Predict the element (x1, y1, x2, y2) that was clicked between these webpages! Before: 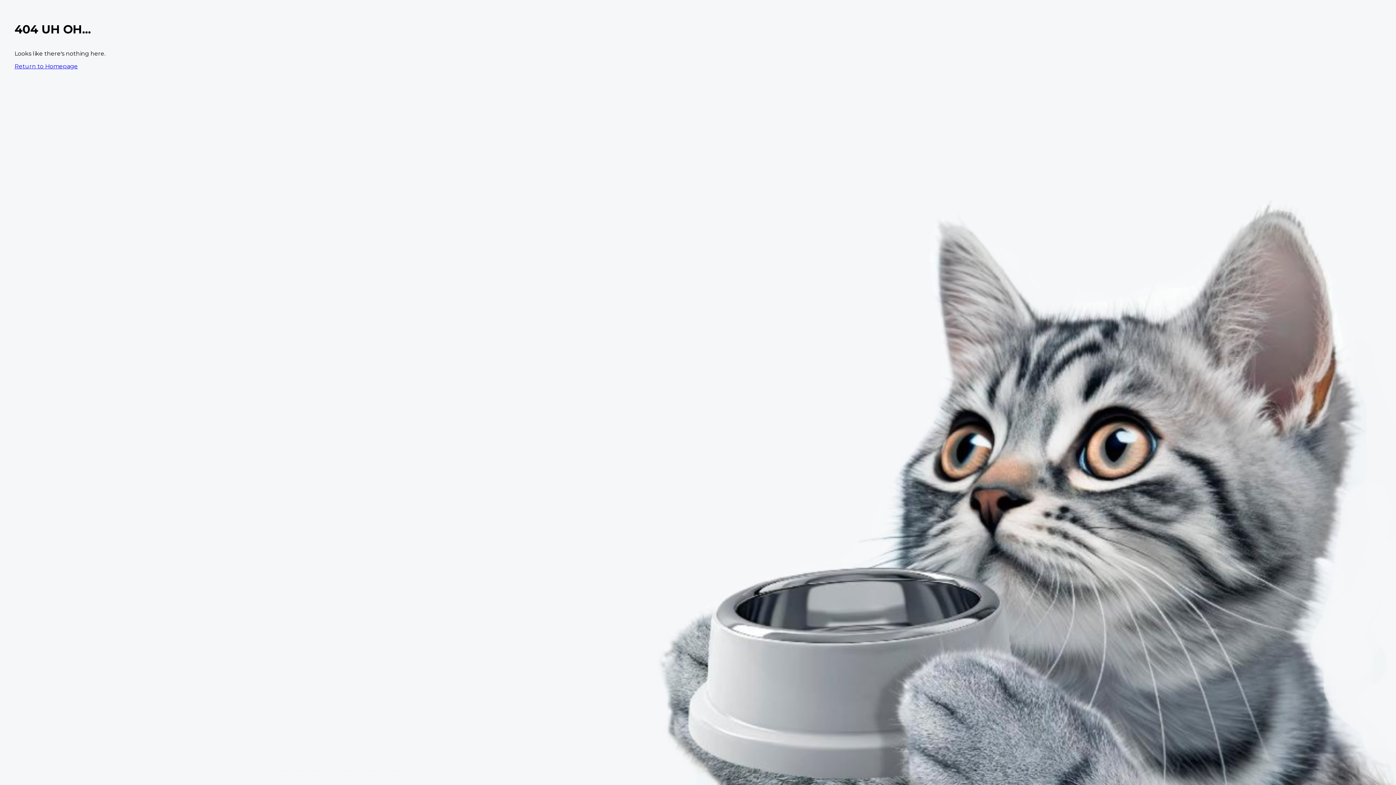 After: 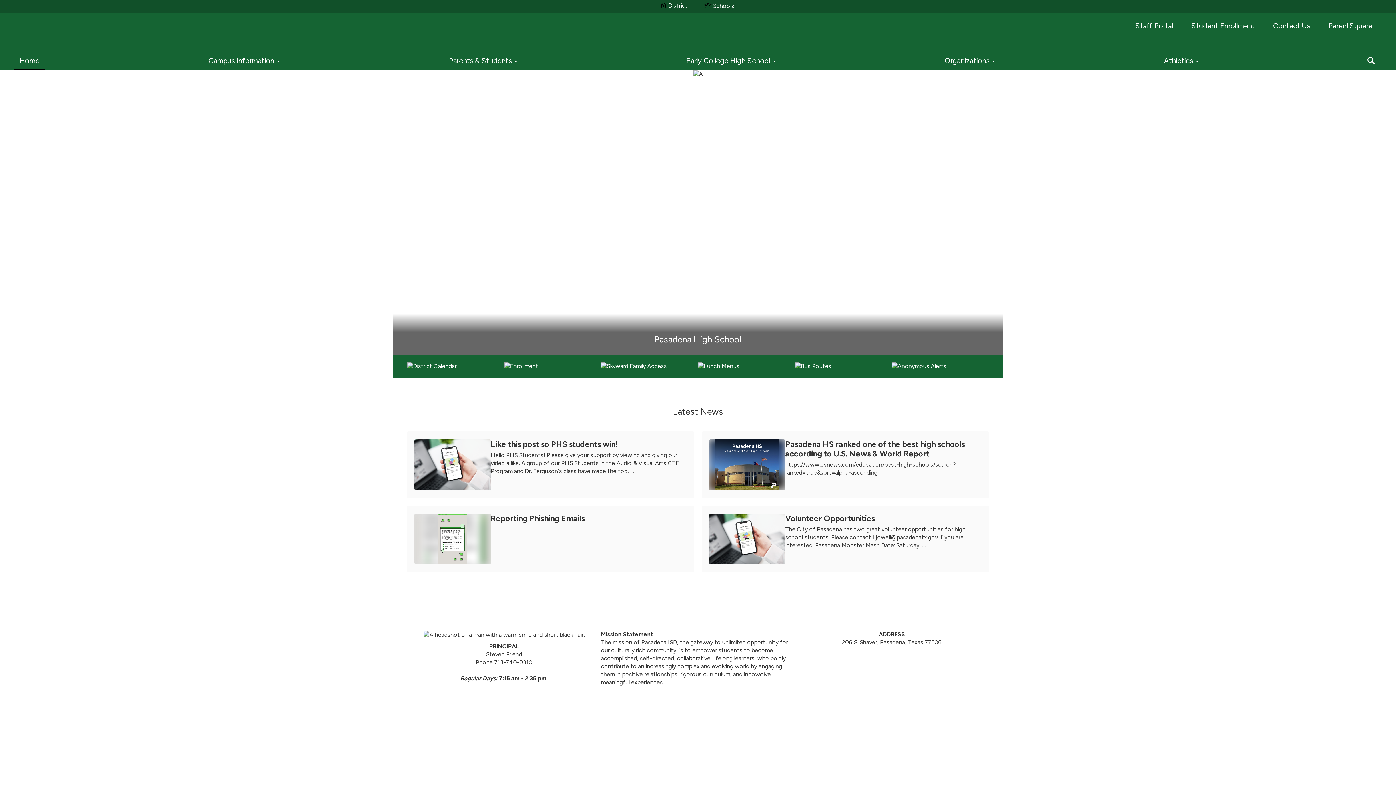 Action: bbox: (14, 62, 77, 69) label: Return to Homepage